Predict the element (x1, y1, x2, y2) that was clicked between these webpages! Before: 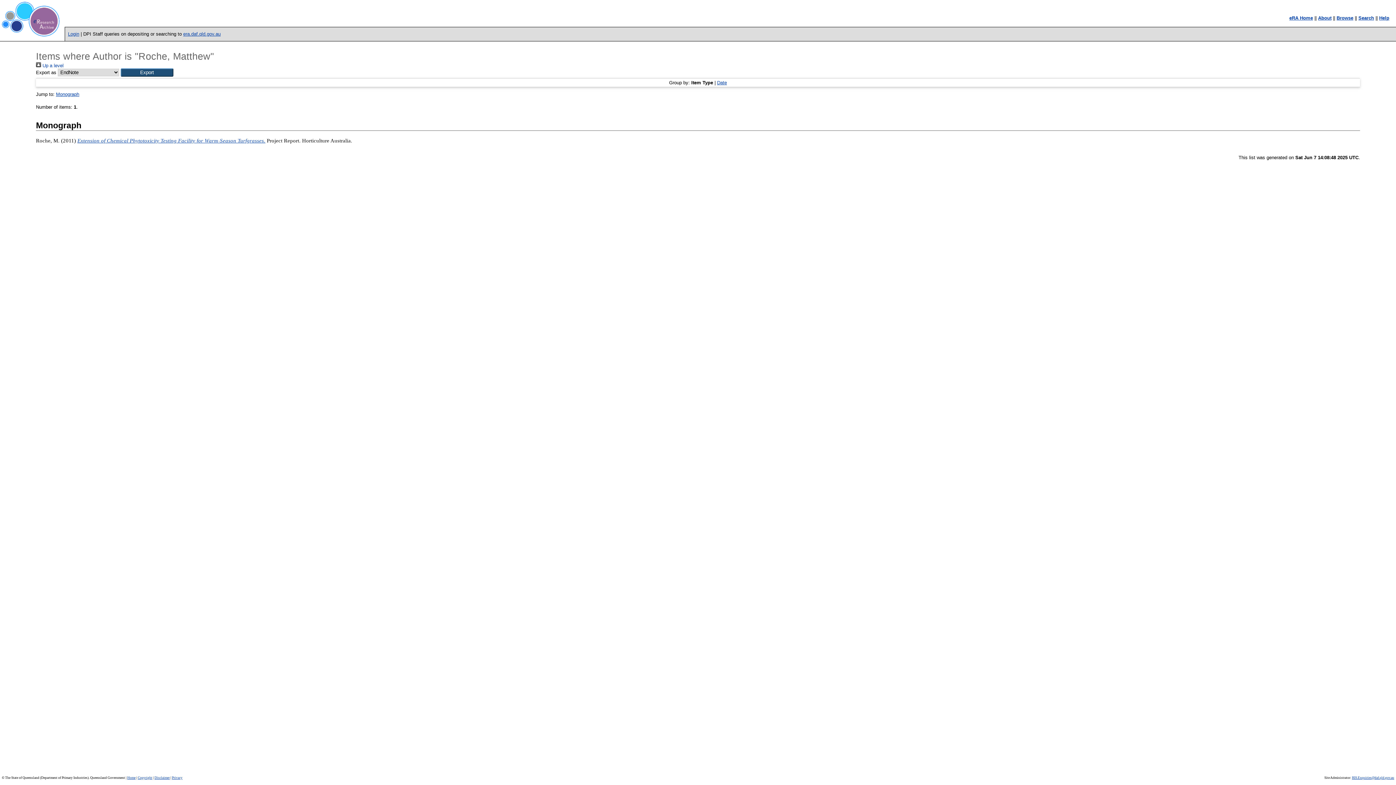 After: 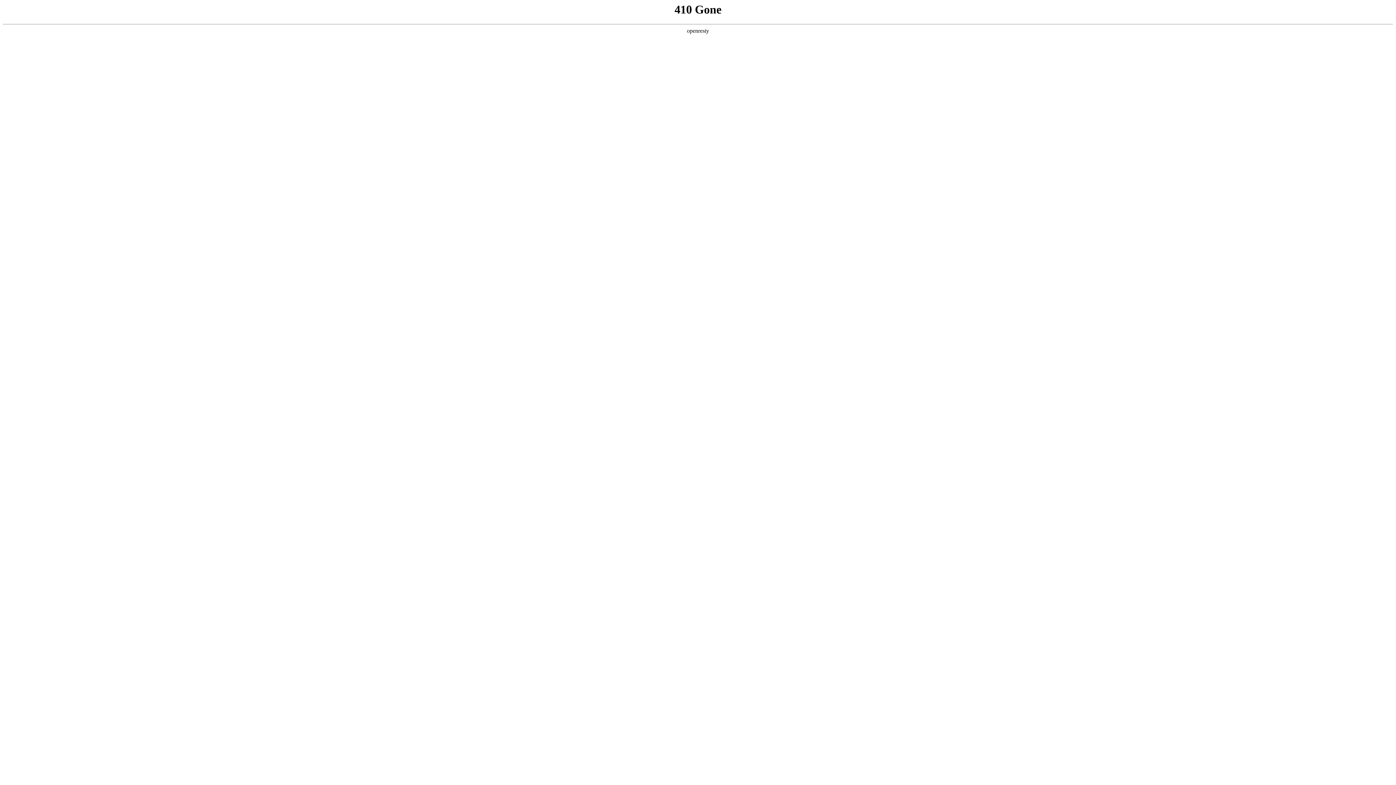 Action: label: Privacy bbox: (172, 776, 182, 779)